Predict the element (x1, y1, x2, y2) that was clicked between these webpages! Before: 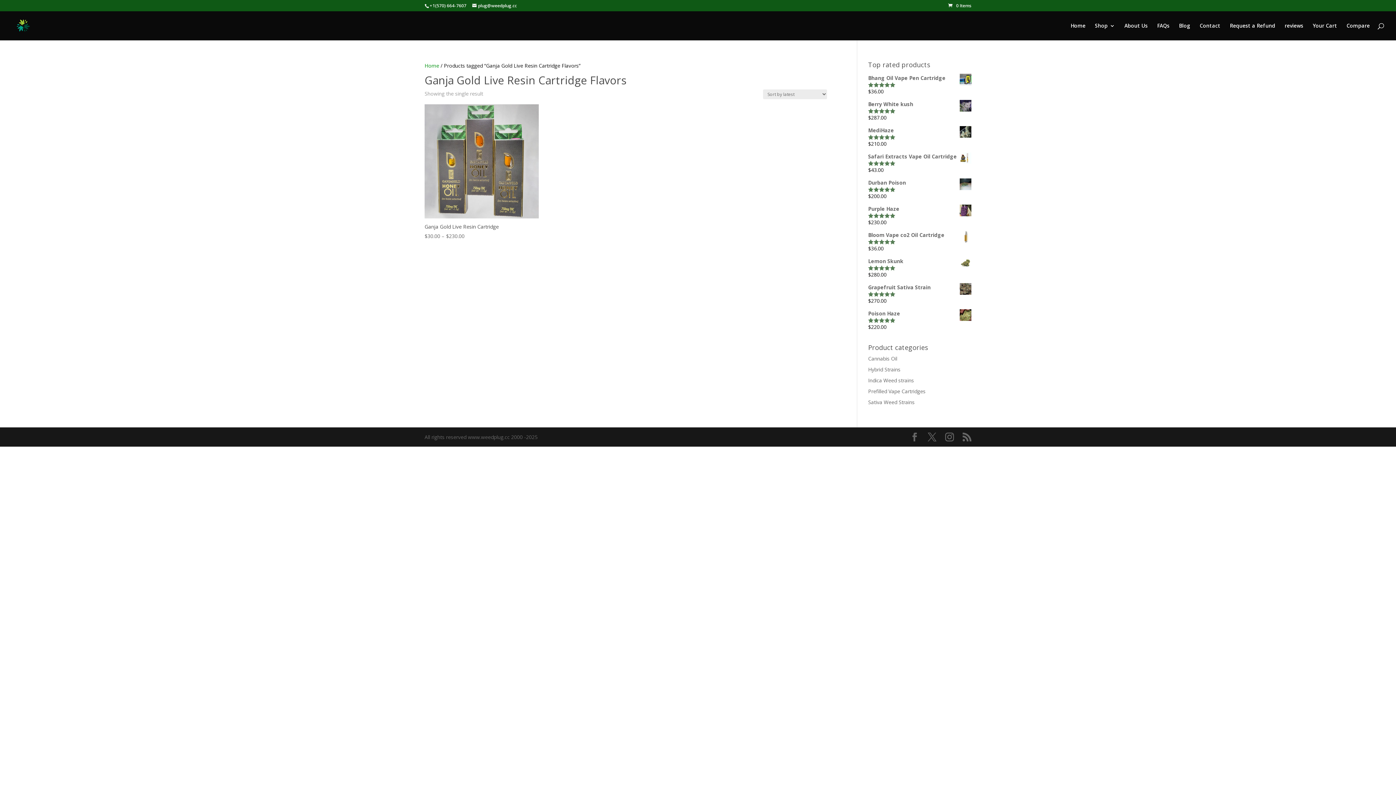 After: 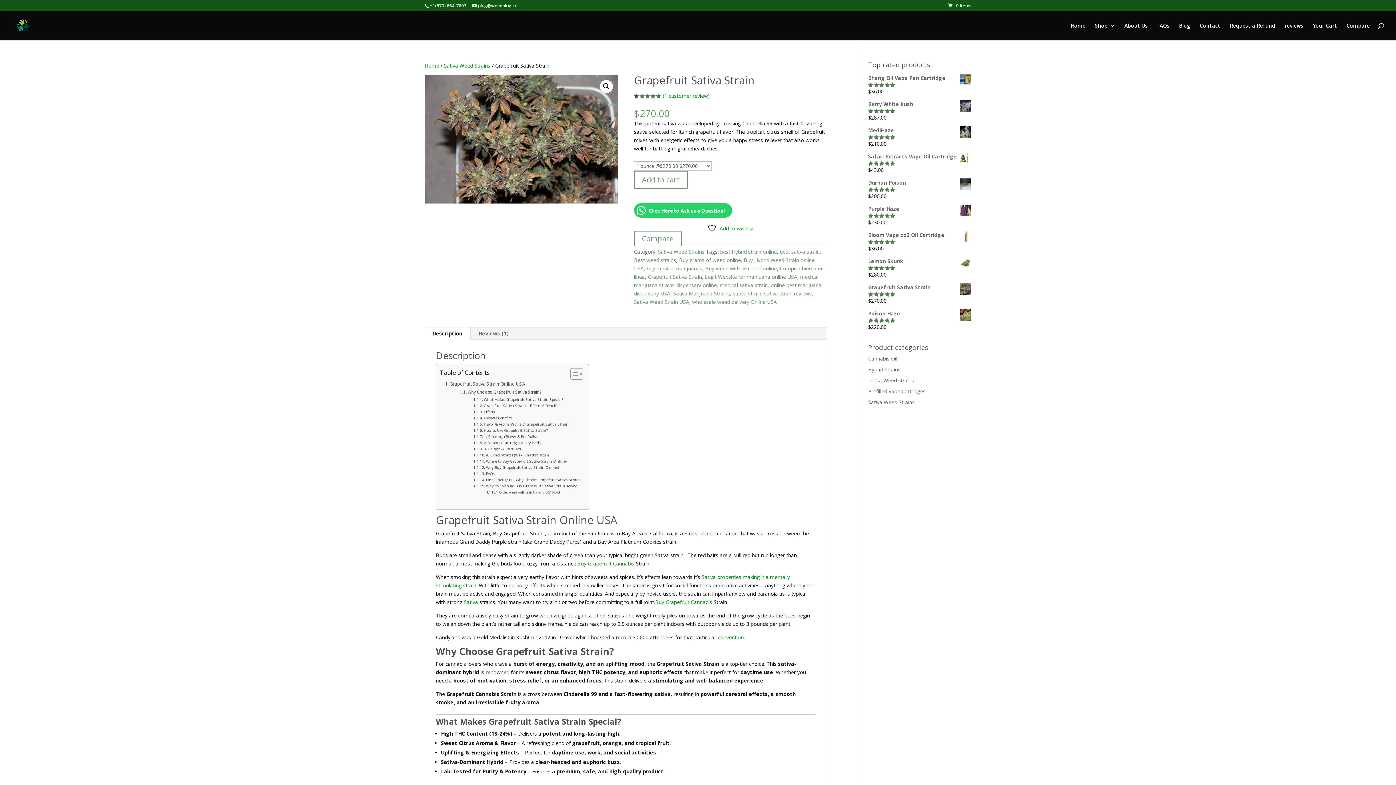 Action: label: Grapefruit Sativa Strain bbox: (868, 283, 971, 291)